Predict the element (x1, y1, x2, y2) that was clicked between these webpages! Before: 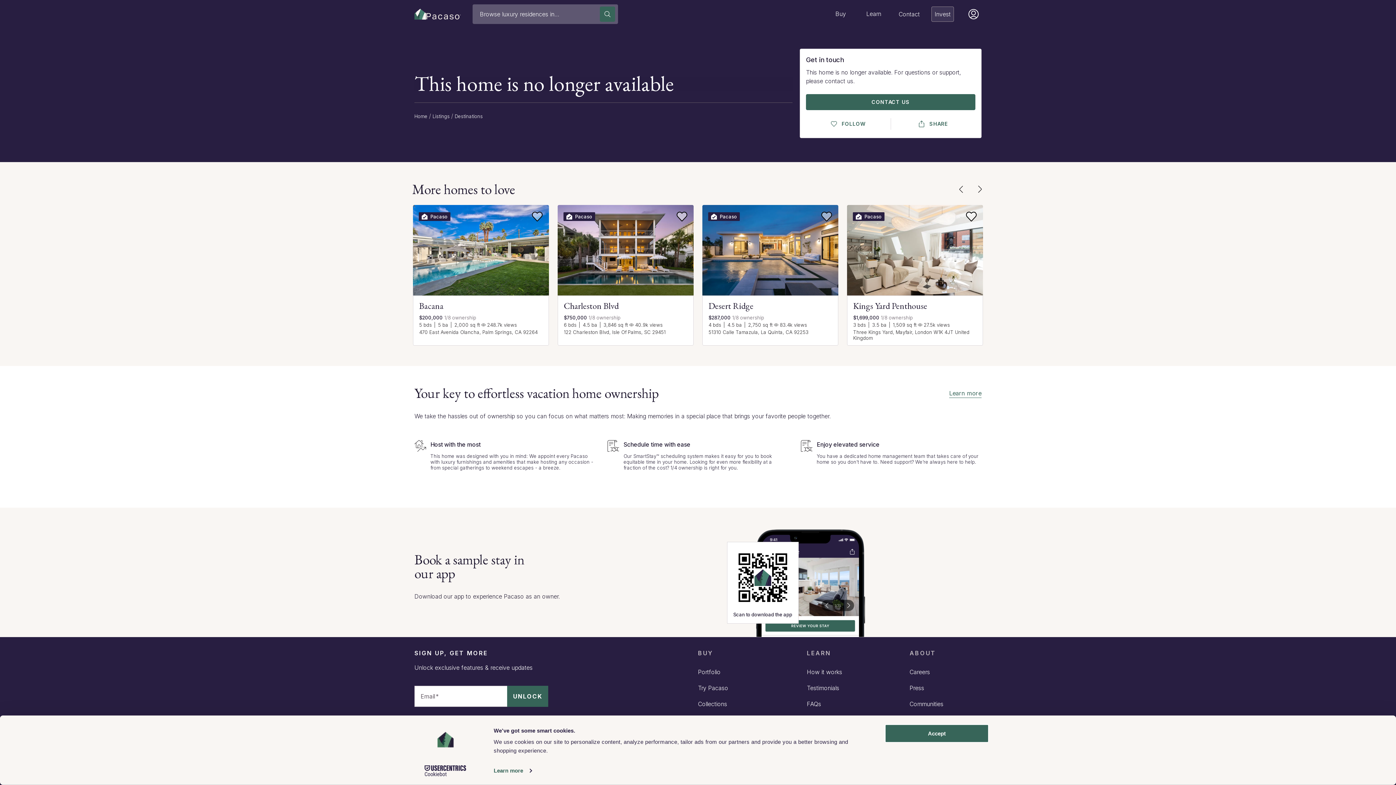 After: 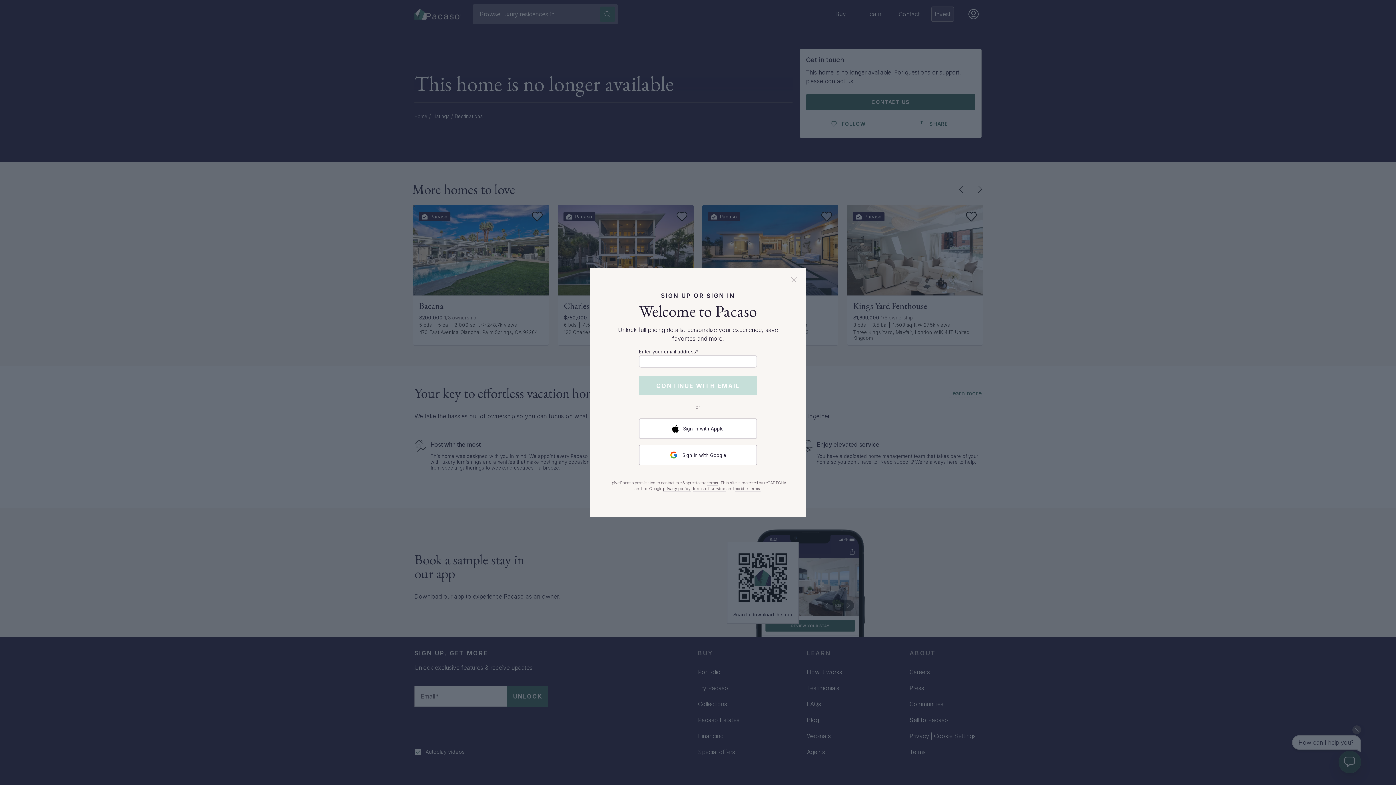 Action: bbox: (968, 9, 978, 19)